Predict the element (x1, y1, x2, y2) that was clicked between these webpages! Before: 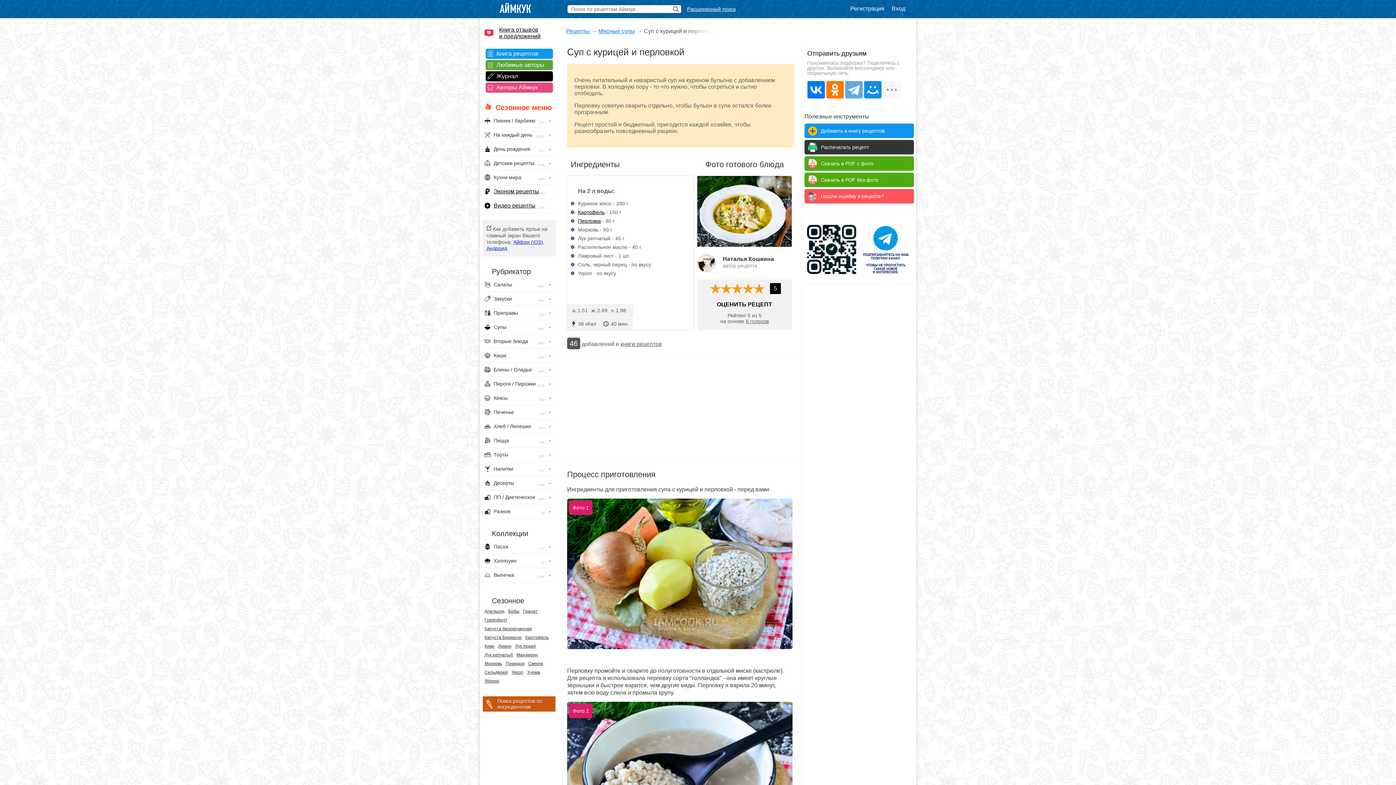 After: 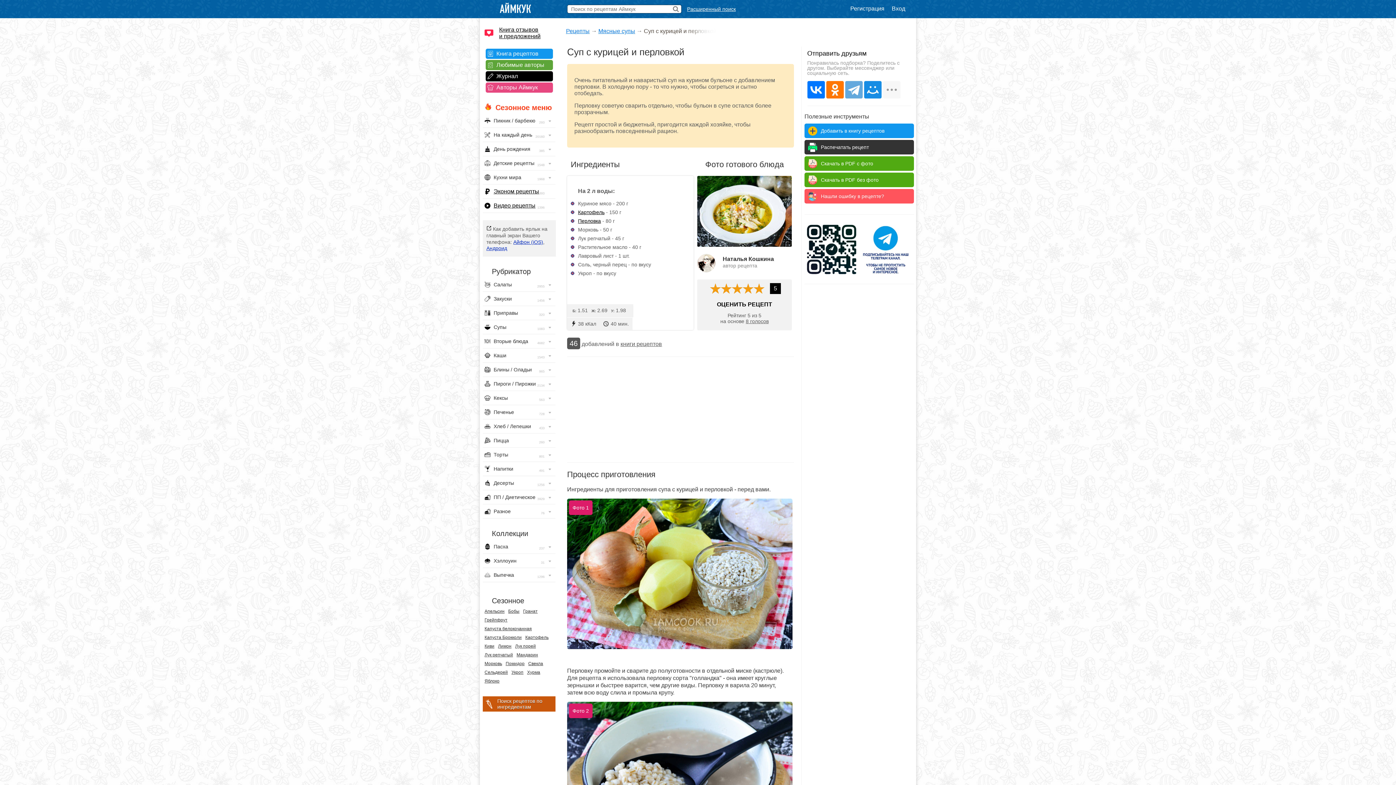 Action: label: Скачать в PDF без фото bbox: (821, 177, 878, 182)